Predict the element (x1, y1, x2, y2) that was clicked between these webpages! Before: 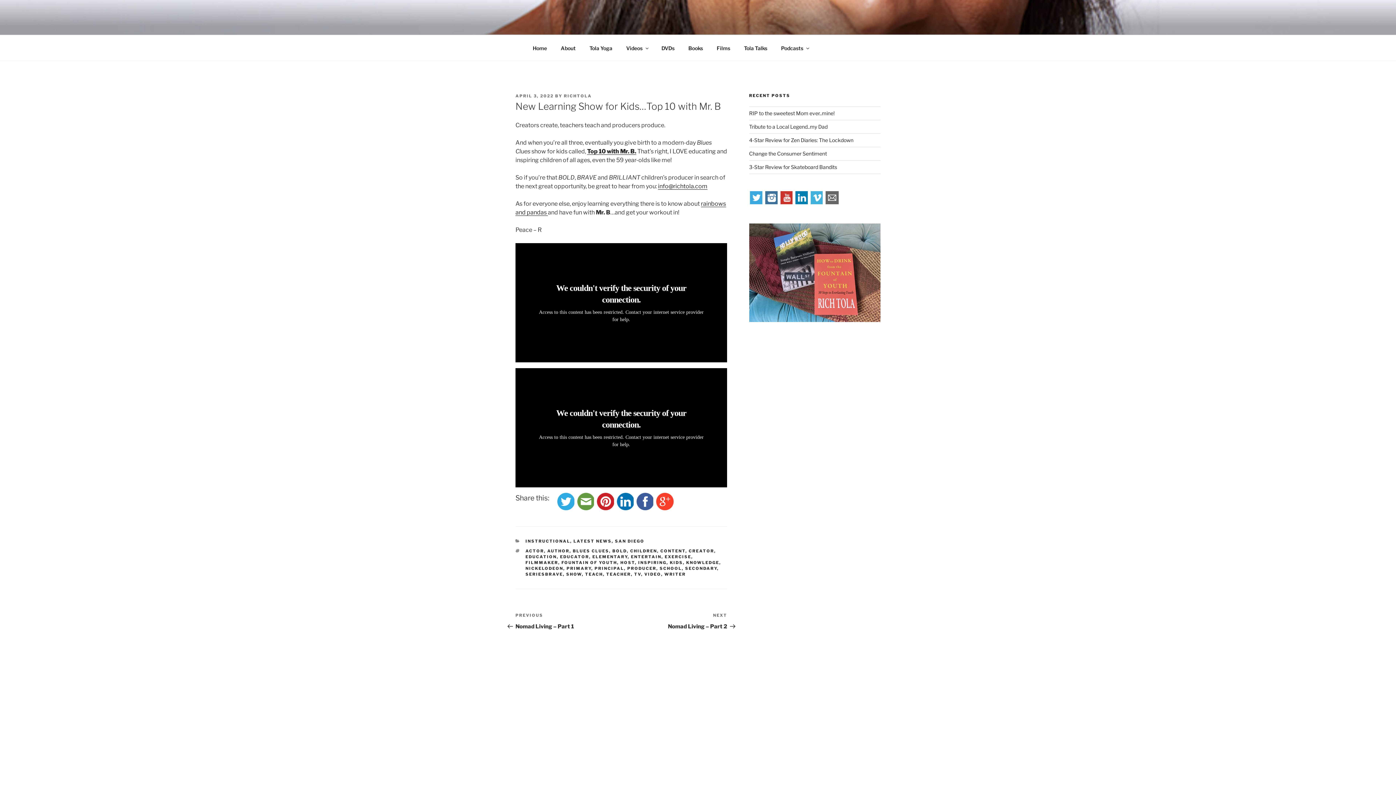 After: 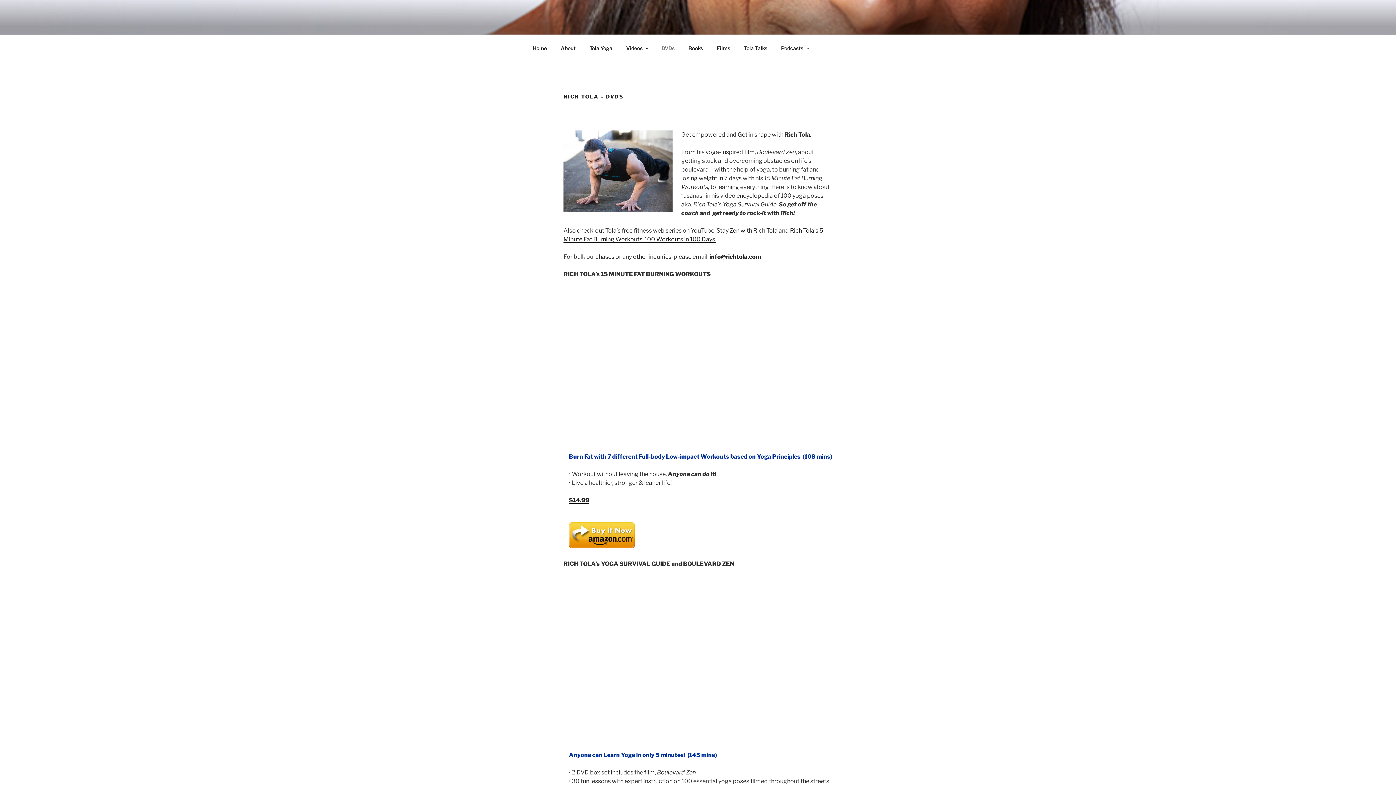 Action: label: DVDs bbox: (655, 39, 681, 56)